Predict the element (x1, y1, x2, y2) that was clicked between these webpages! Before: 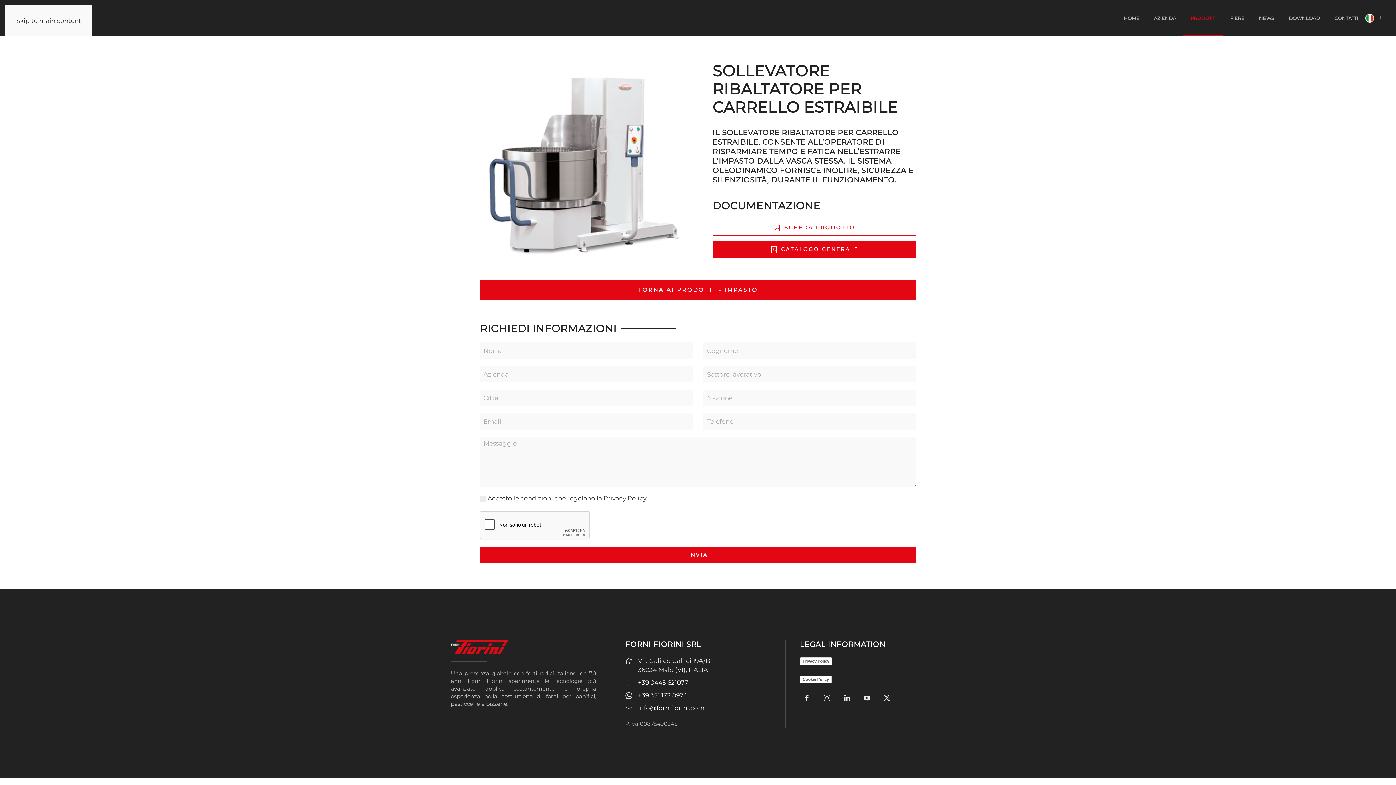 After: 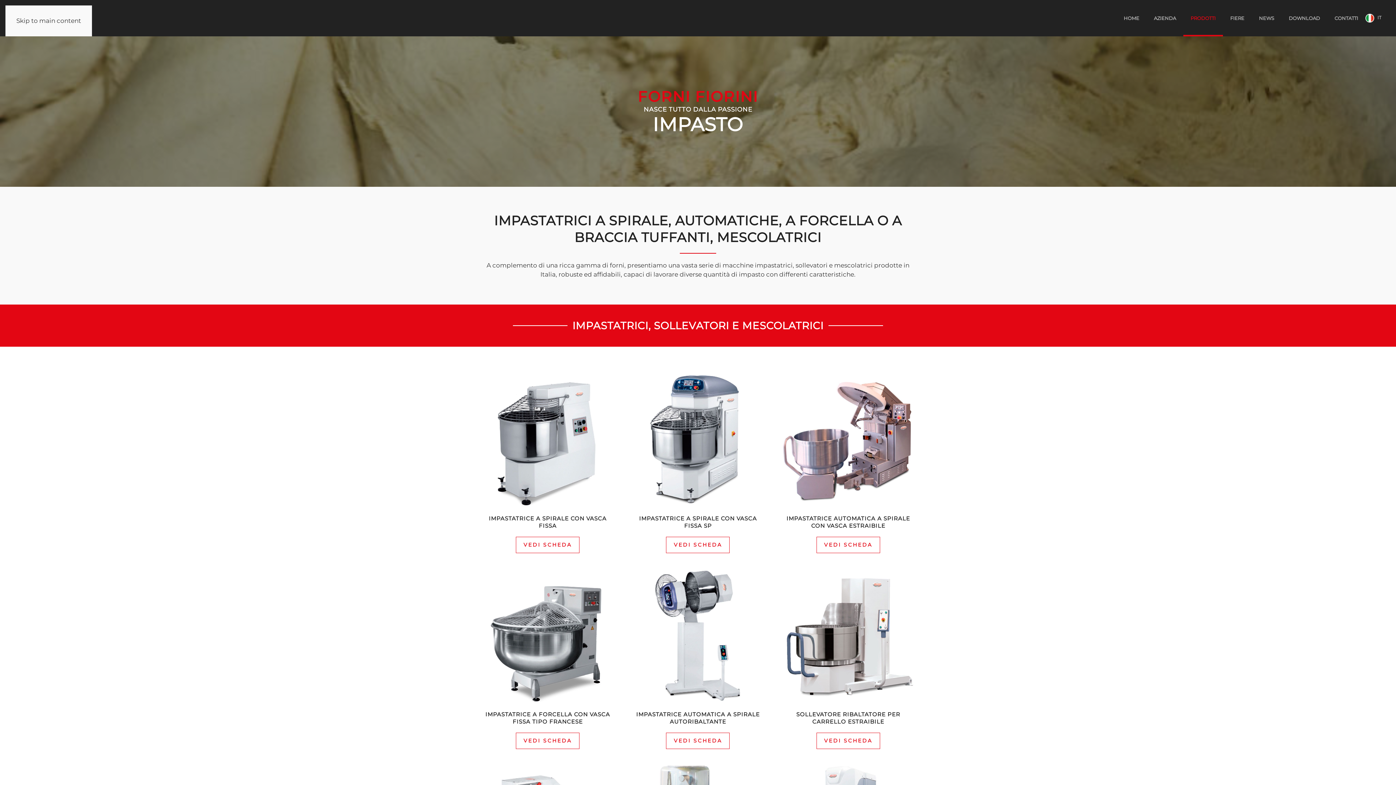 Action: label: TORNA AI PRODOTTI - IMPASTO bbox: (480, 280, 916, 300)